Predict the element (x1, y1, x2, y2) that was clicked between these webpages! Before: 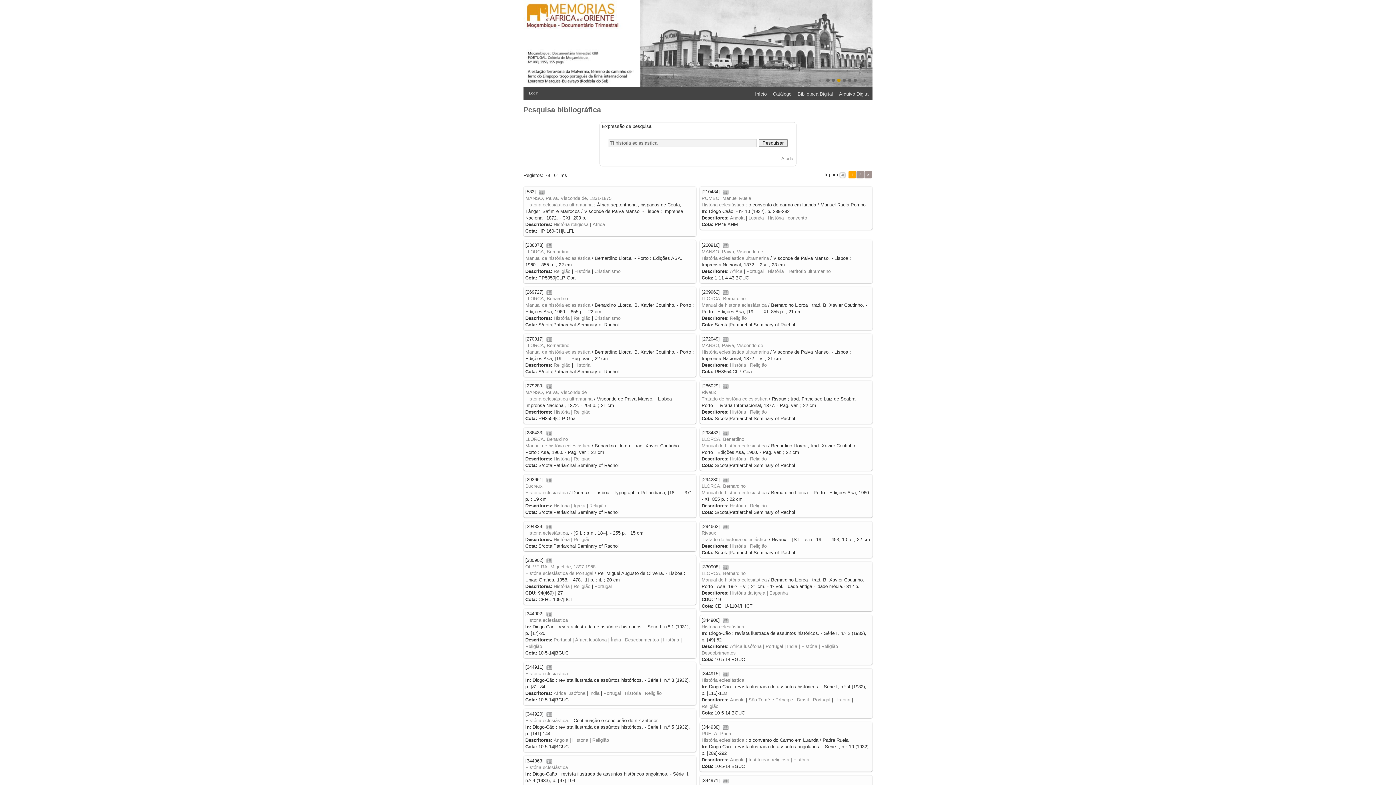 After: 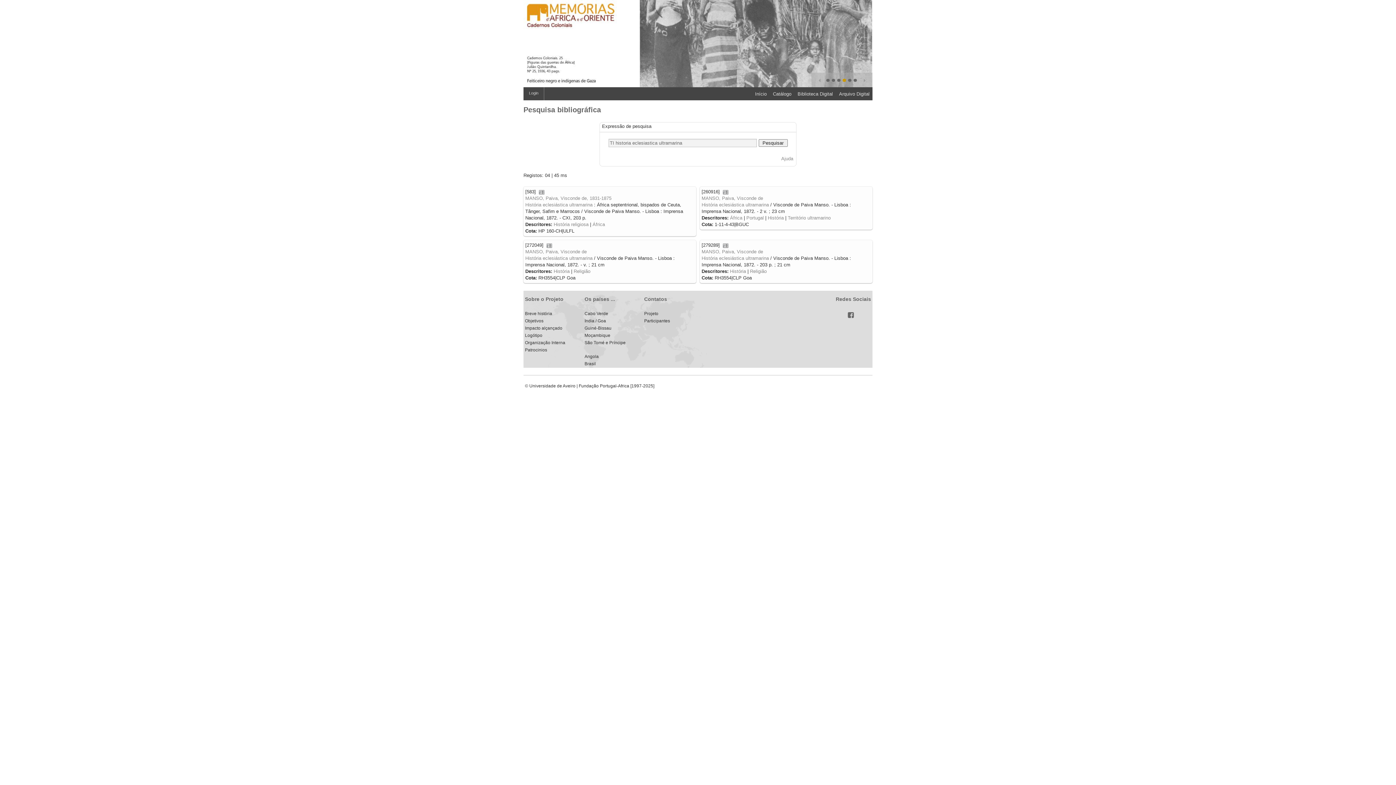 Action: bbox: (525, 202, 592, 207) label: História eclesiástica ultramarina